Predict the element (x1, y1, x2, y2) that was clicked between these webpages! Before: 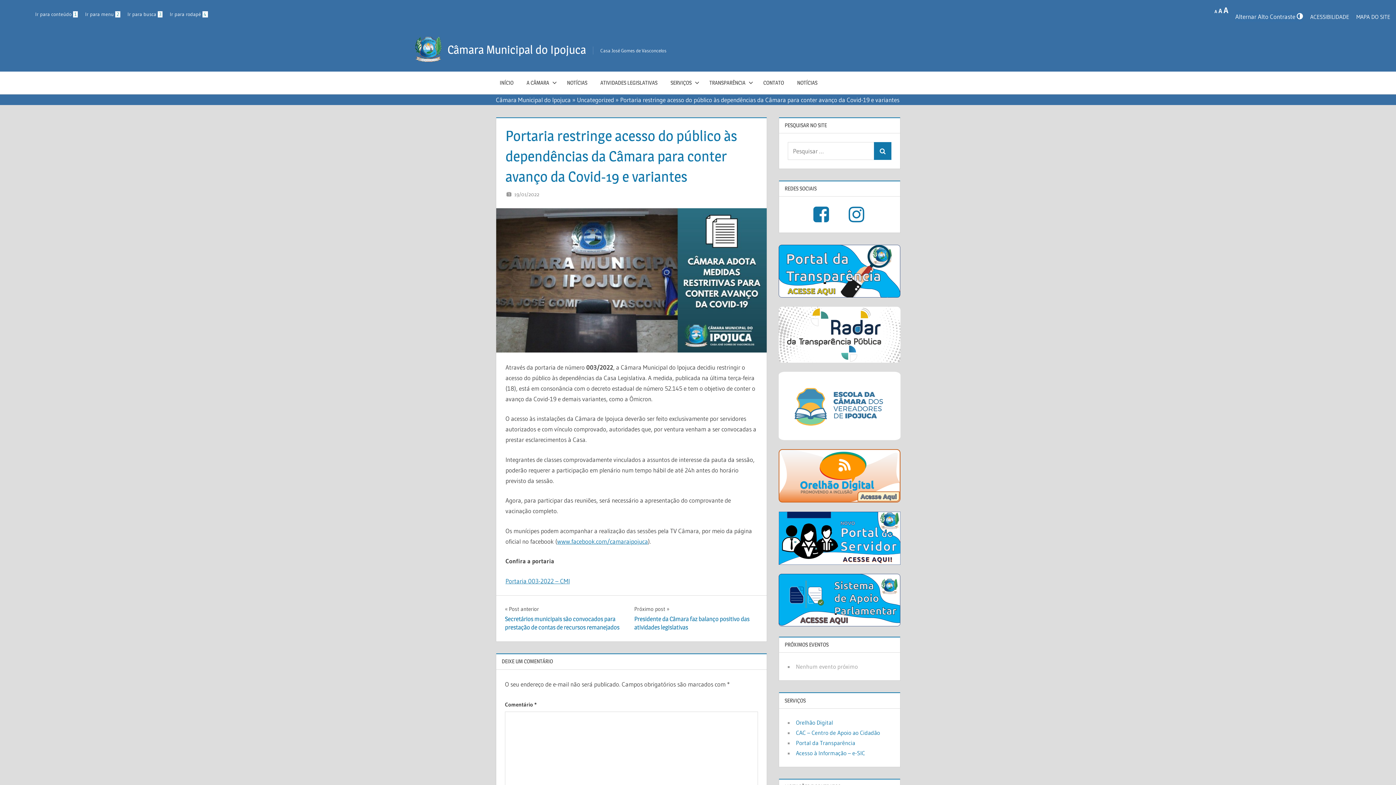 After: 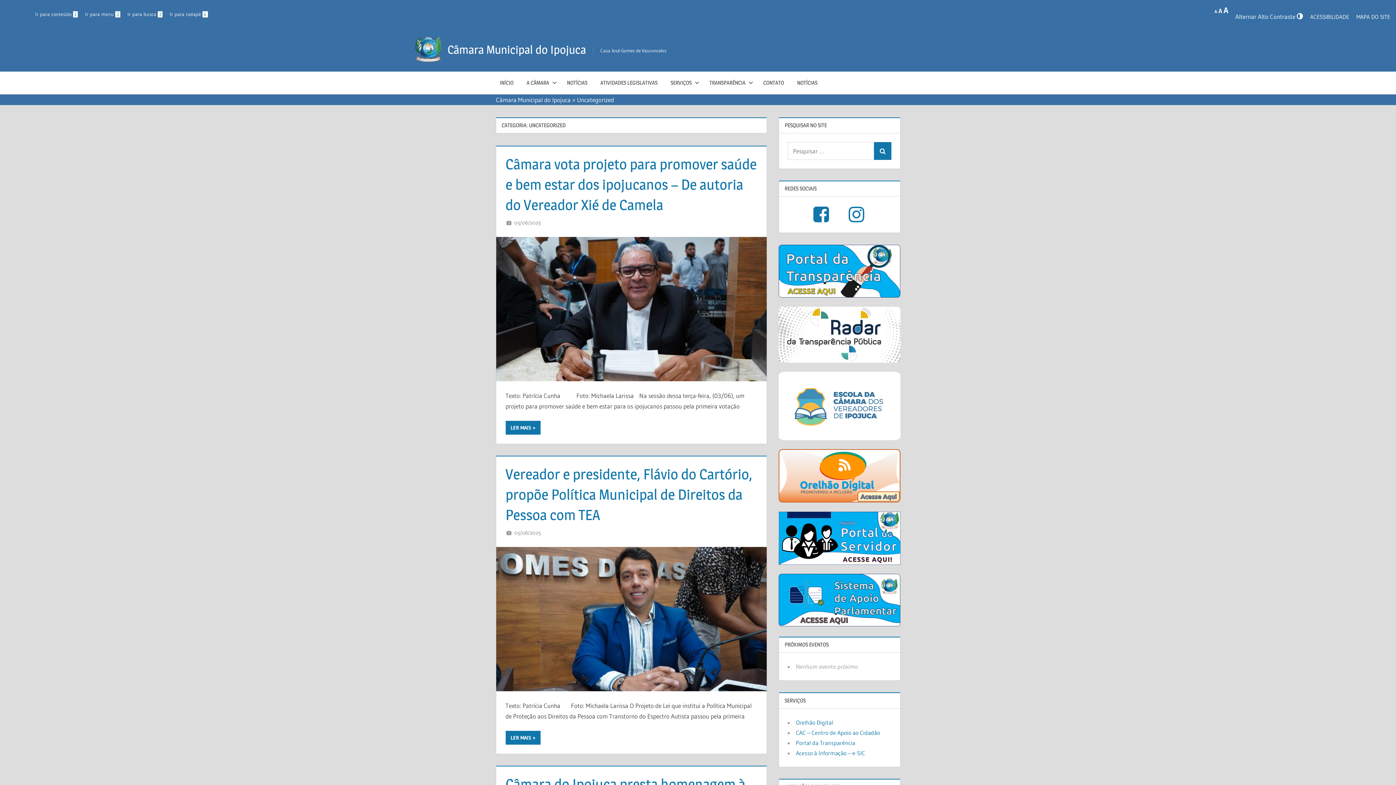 Action: label: Uncategorized bbox: (577, 95, 614, 103)